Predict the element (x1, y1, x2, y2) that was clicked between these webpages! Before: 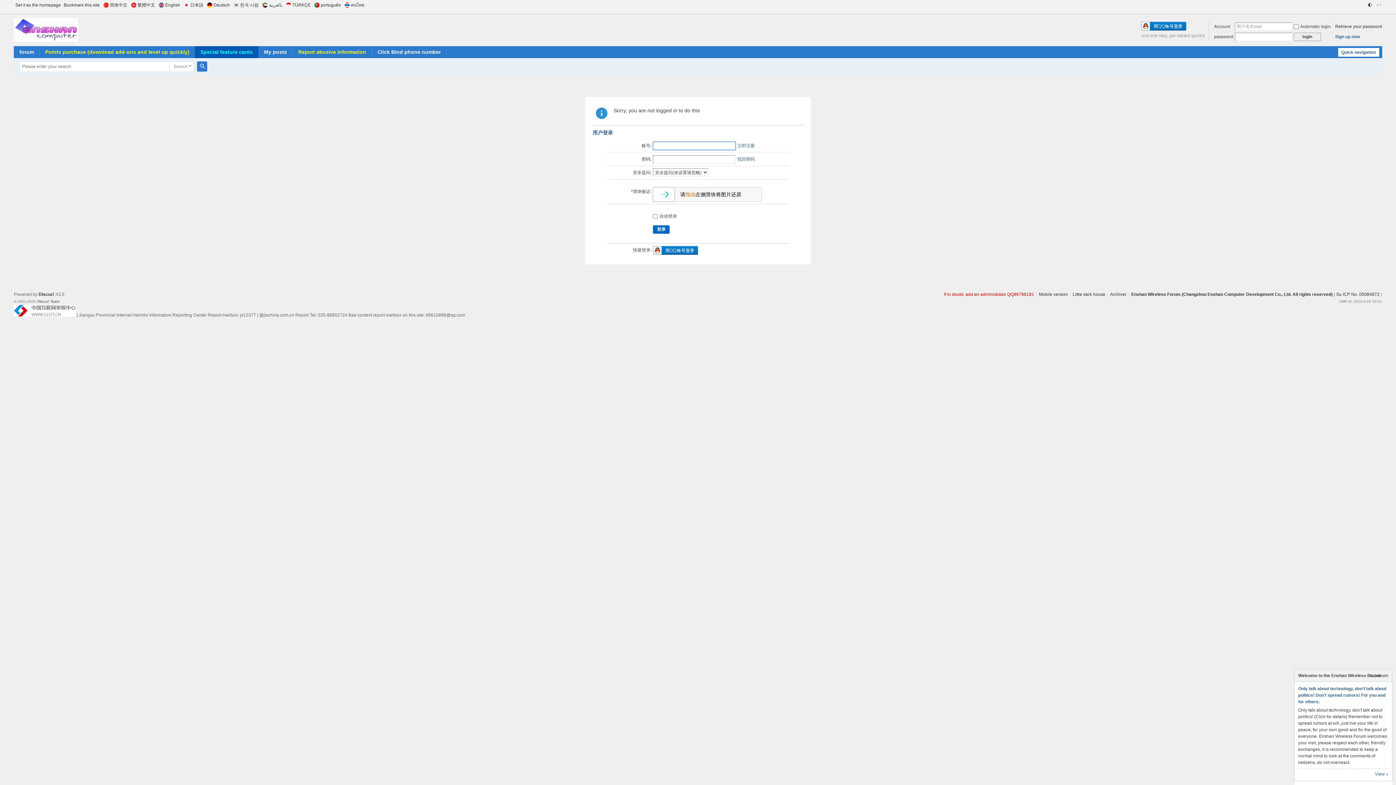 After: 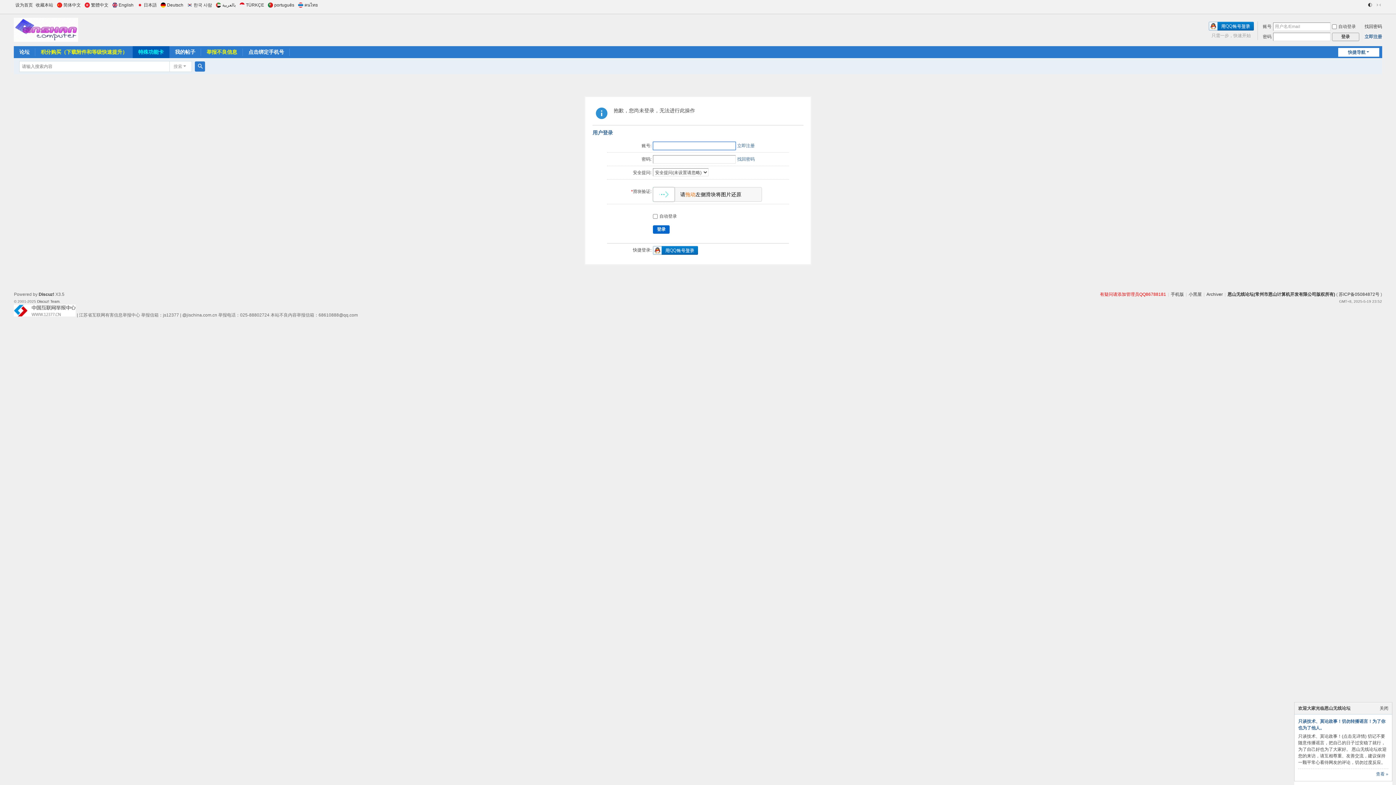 Action: bbox: (204, 0, 231, 10) label: Deutsch